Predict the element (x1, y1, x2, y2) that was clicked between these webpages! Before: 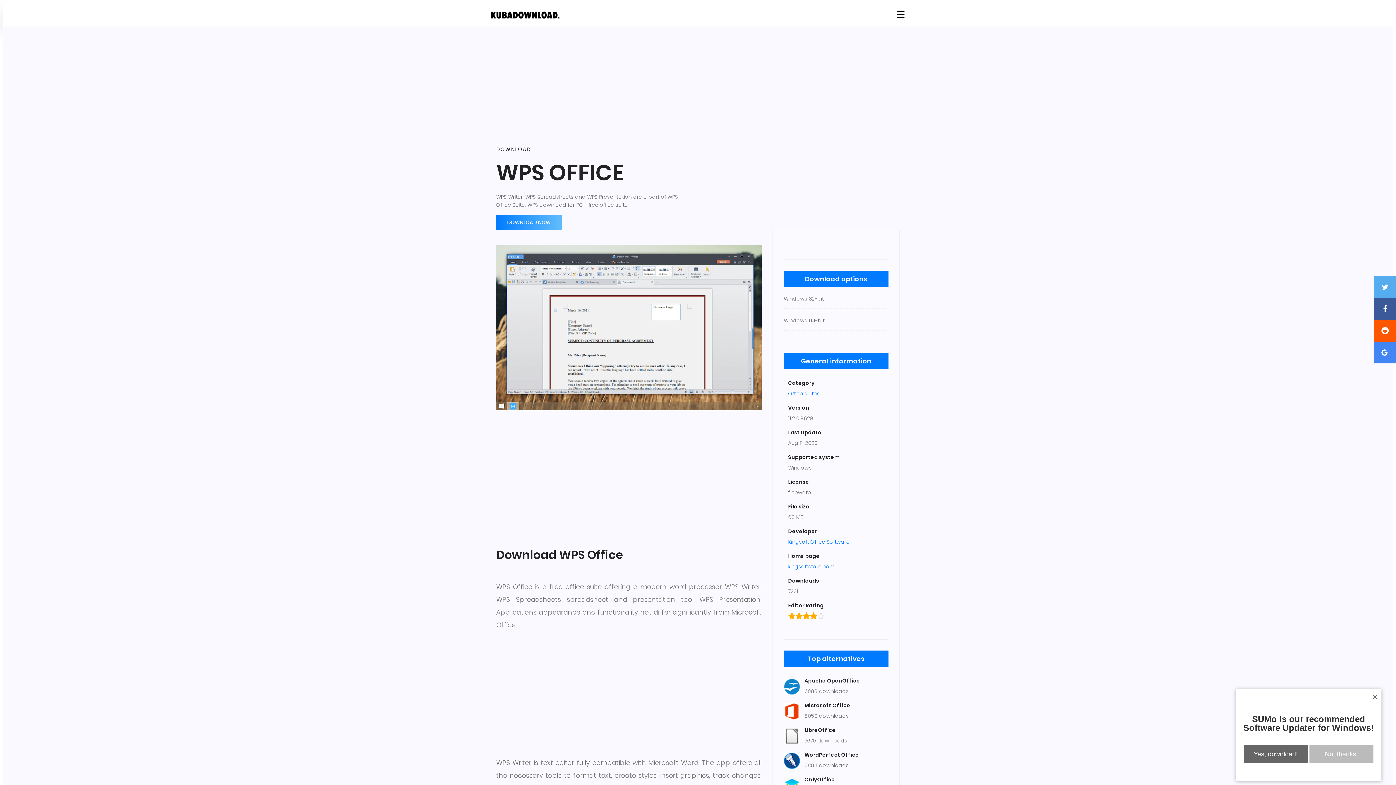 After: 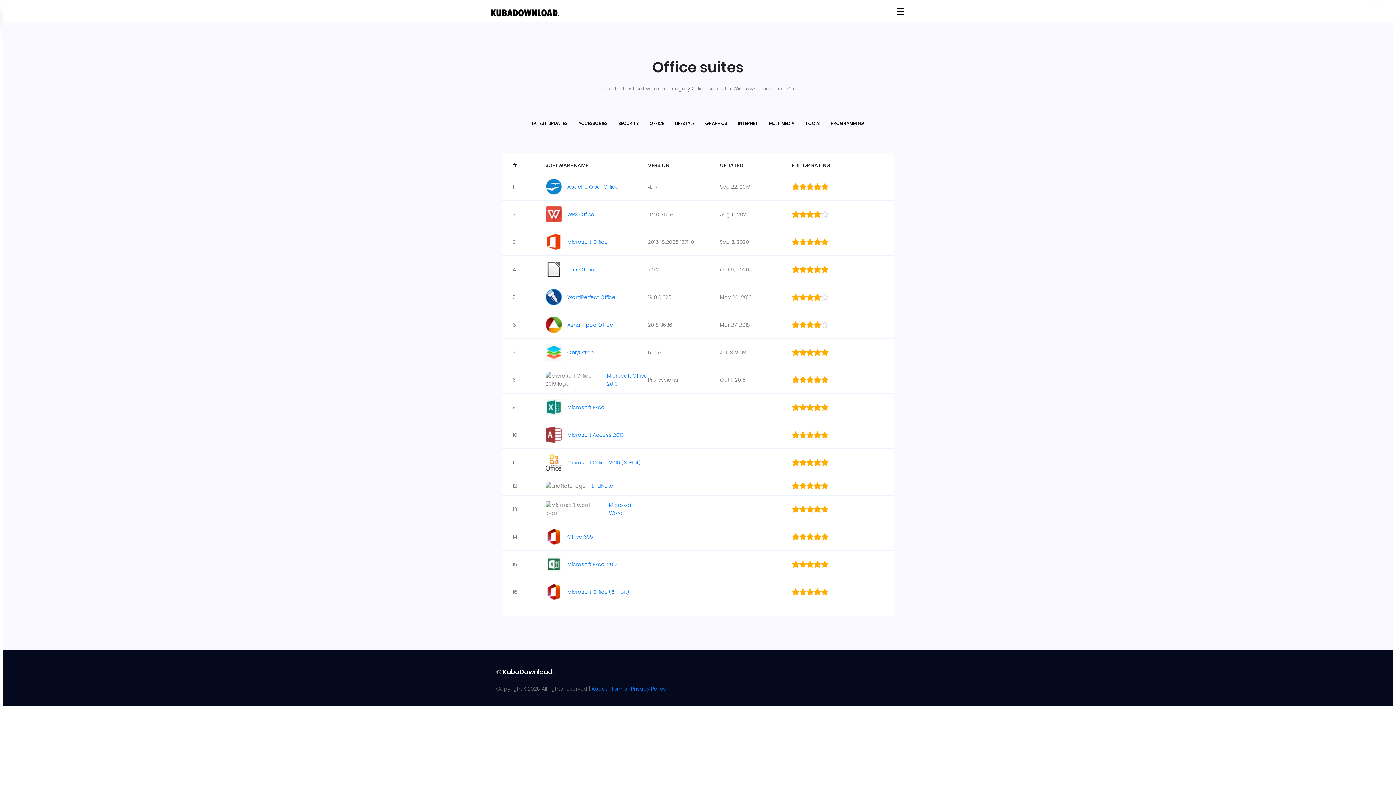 Action: label: Office suites bbox: (788, 390, 820, 397)